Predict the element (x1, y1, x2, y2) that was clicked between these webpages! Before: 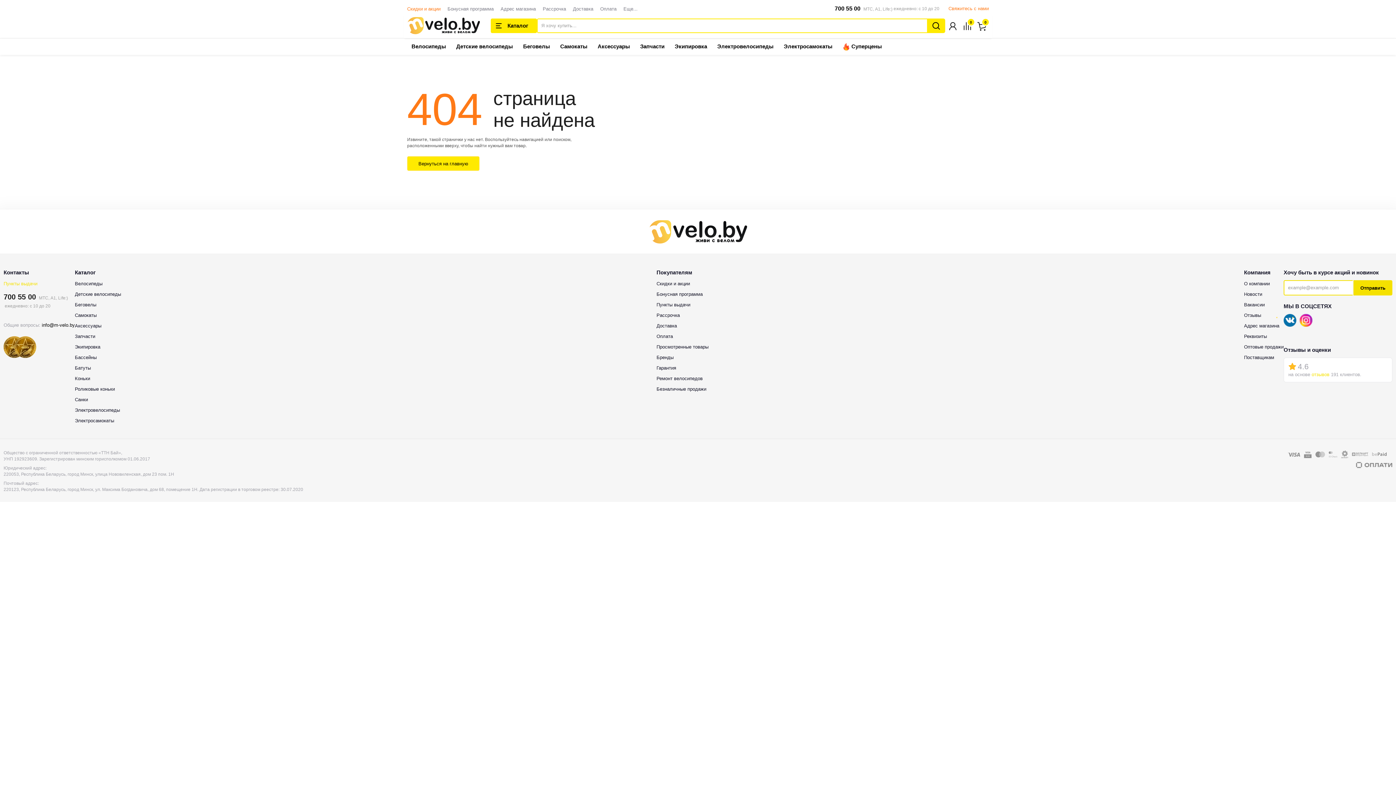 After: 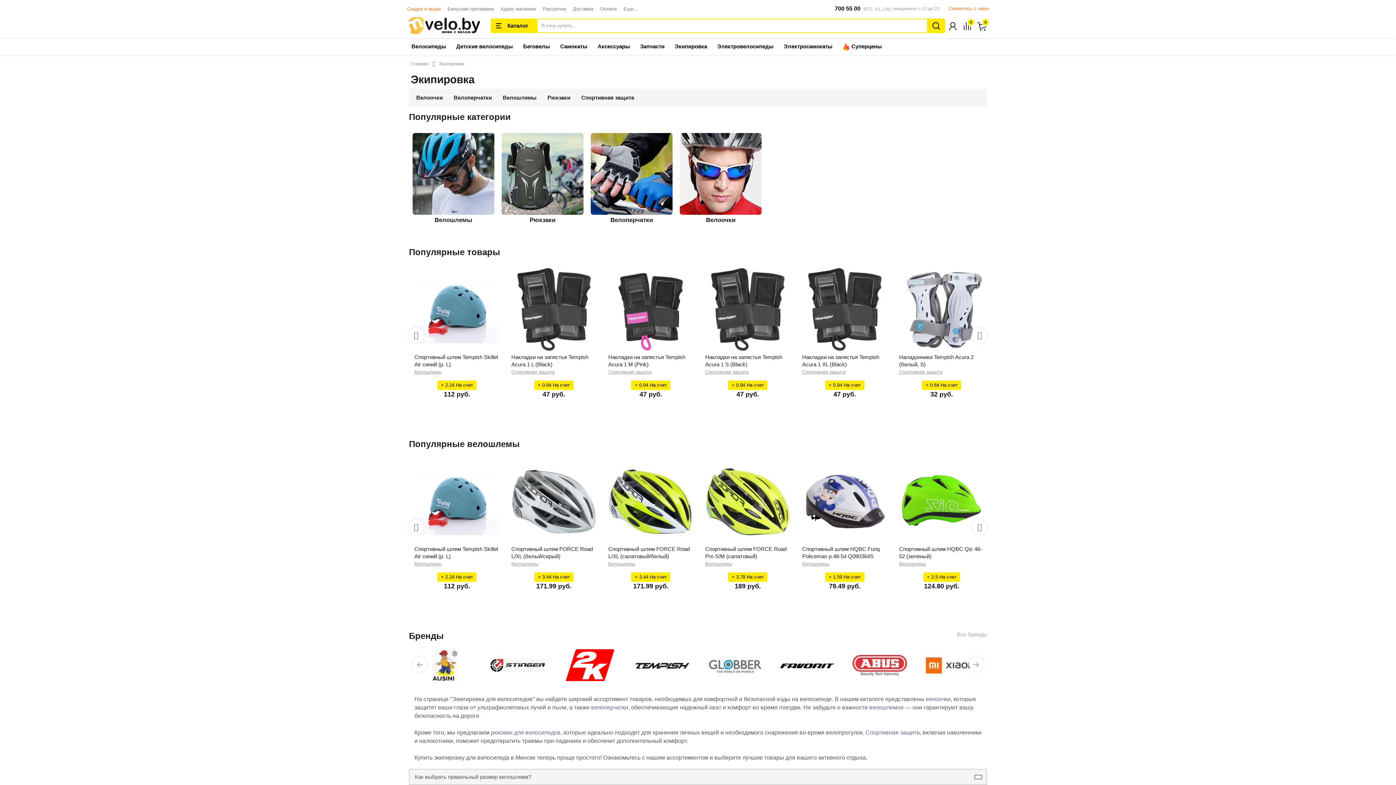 Action: label: Экипировка bbox: (74, 344, 100, 349)